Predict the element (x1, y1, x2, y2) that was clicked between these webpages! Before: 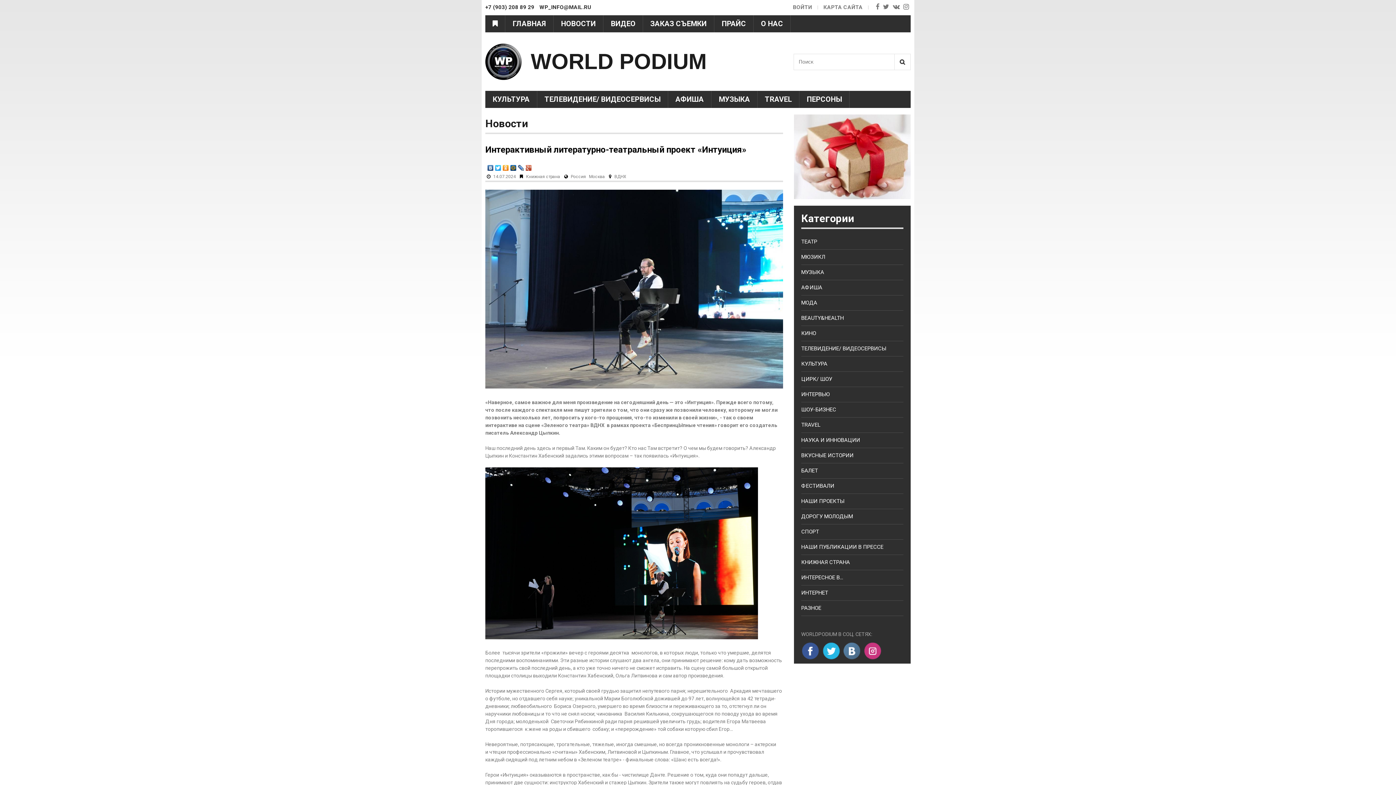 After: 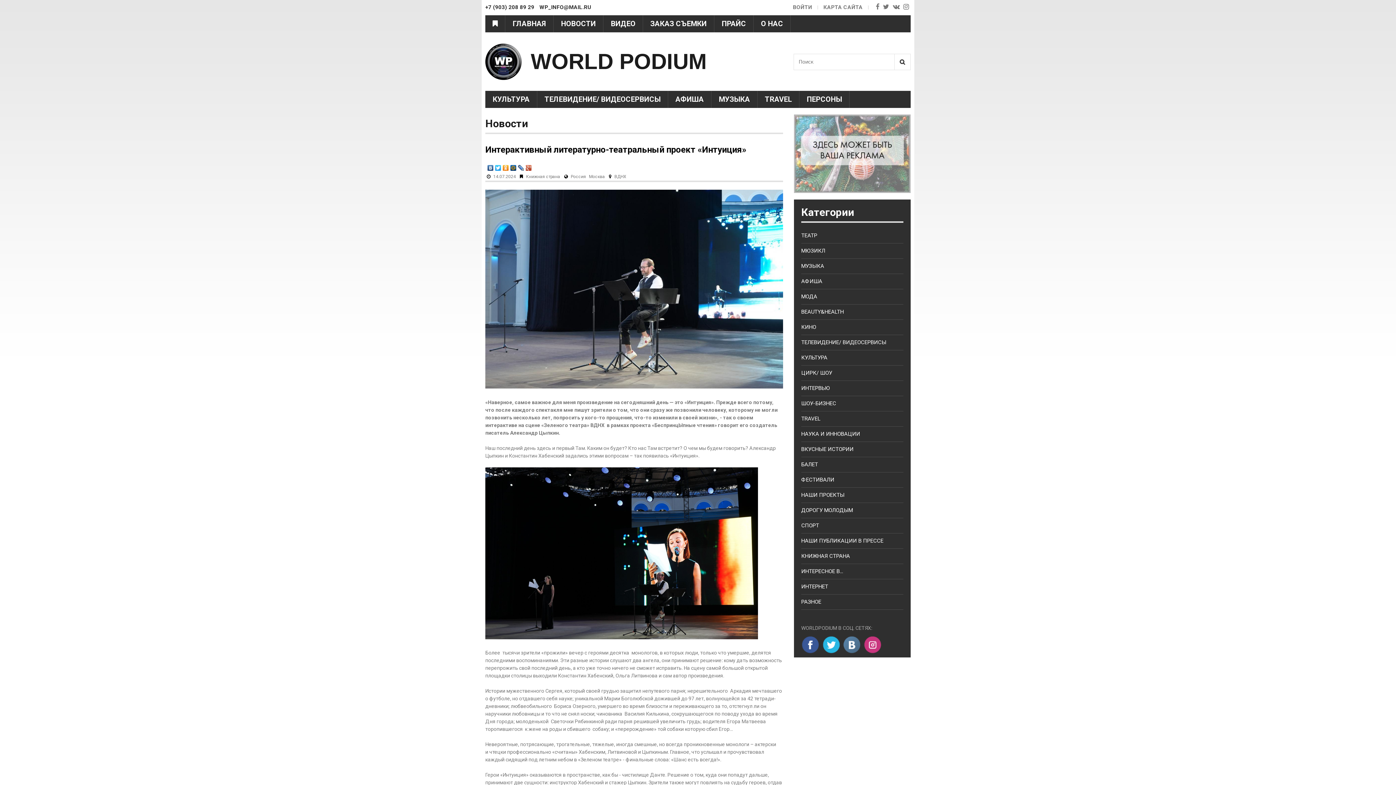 Action: bbox: (525, 163, 532, 172)